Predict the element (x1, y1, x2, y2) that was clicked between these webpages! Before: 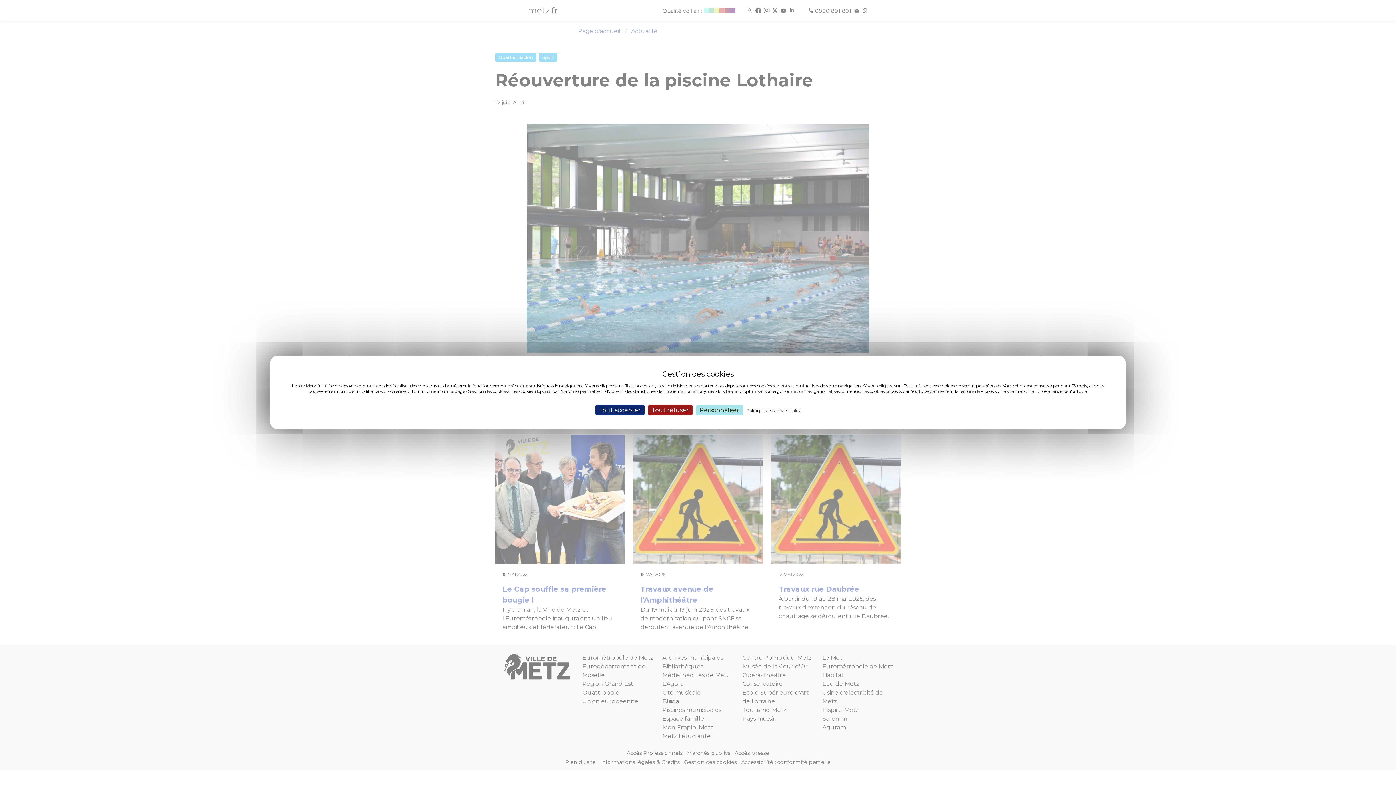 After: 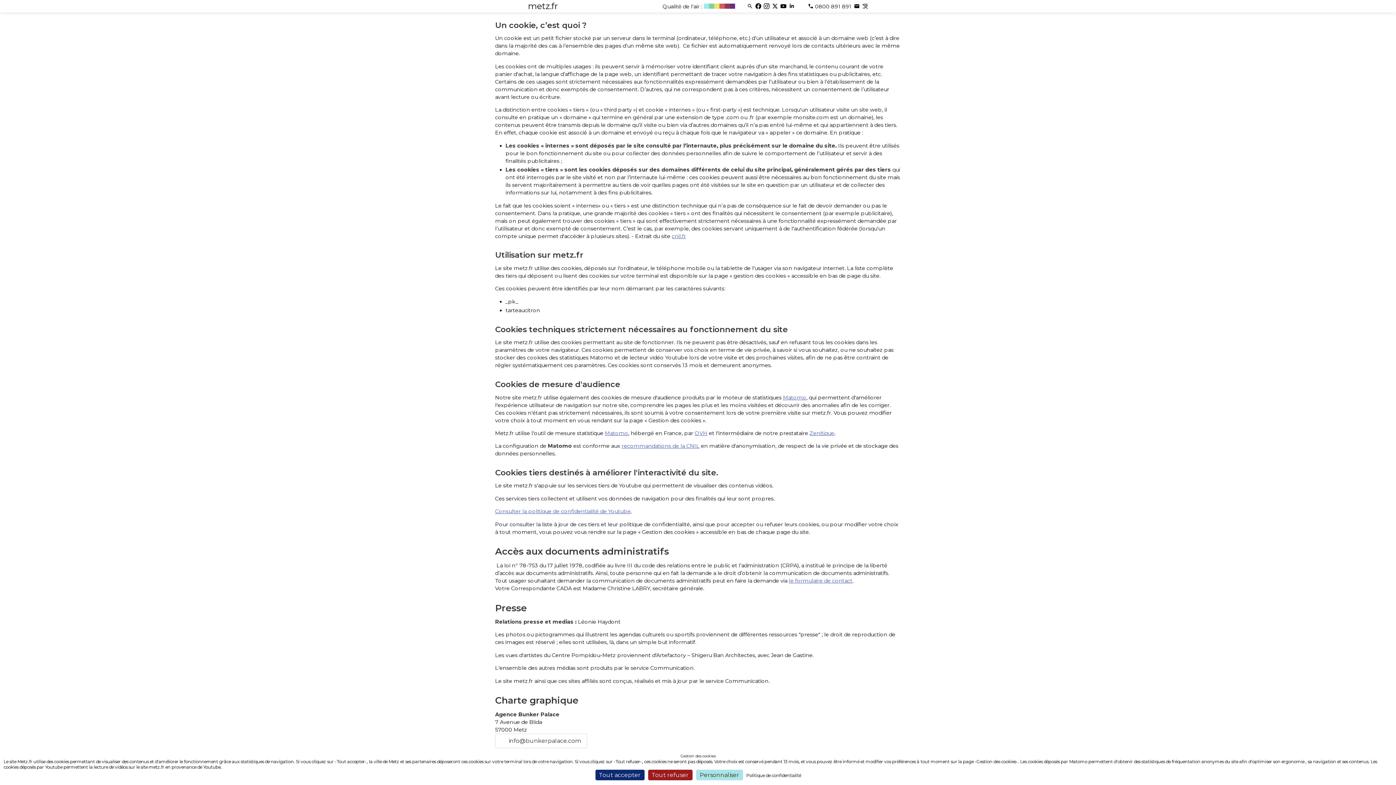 Action: label: Politique de confidentialité bbox: (744, 407, 803, 413)